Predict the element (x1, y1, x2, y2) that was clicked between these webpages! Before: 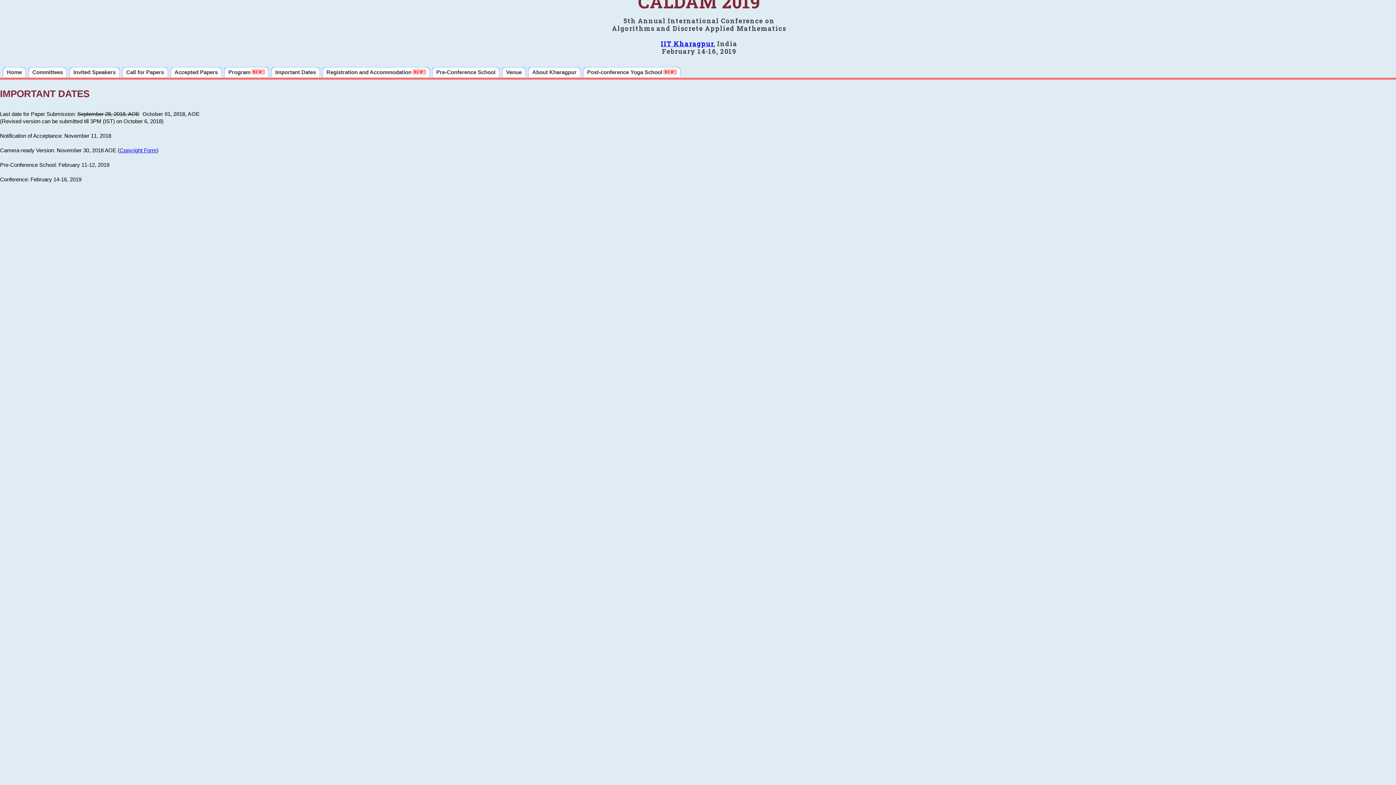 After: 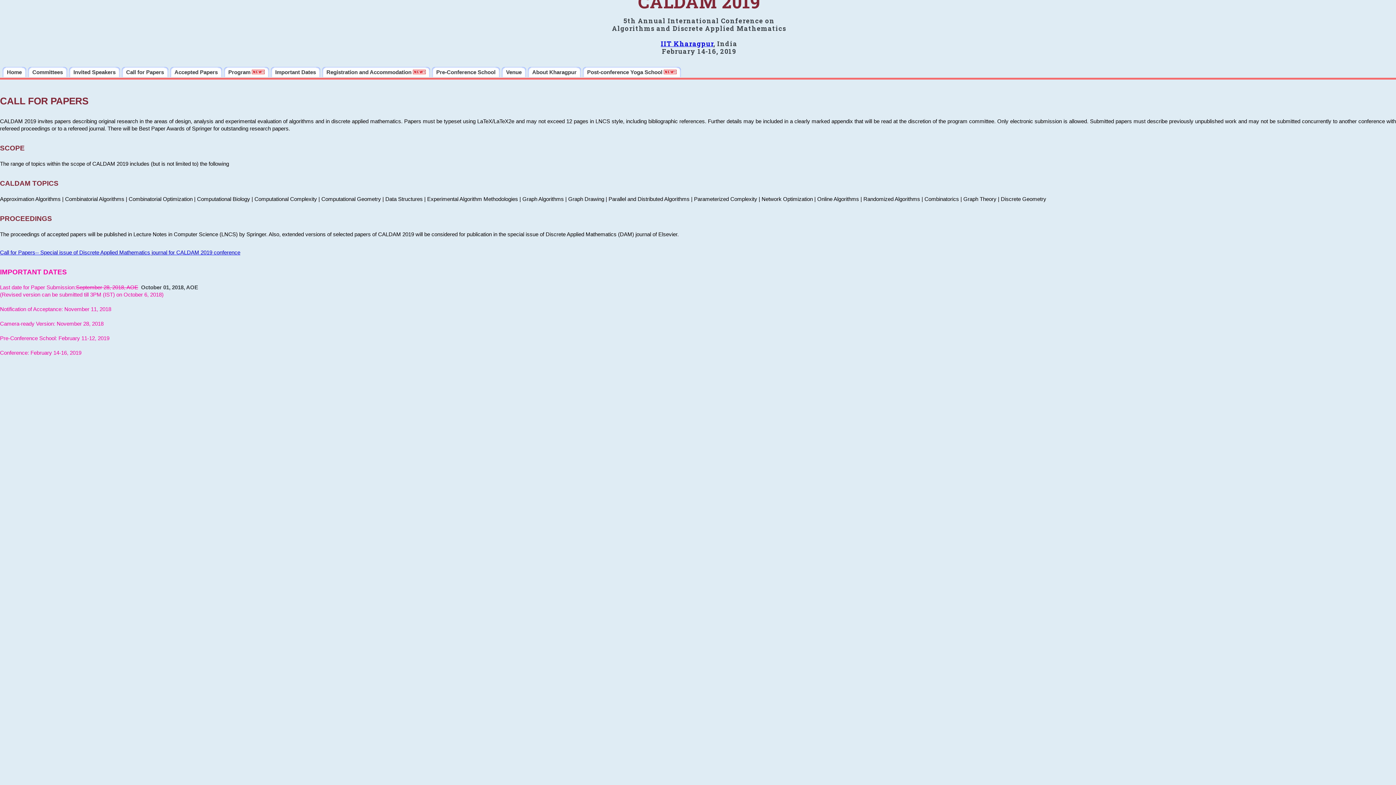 Action: bbox: (121, 66, 168, 77) label: Call for Papers